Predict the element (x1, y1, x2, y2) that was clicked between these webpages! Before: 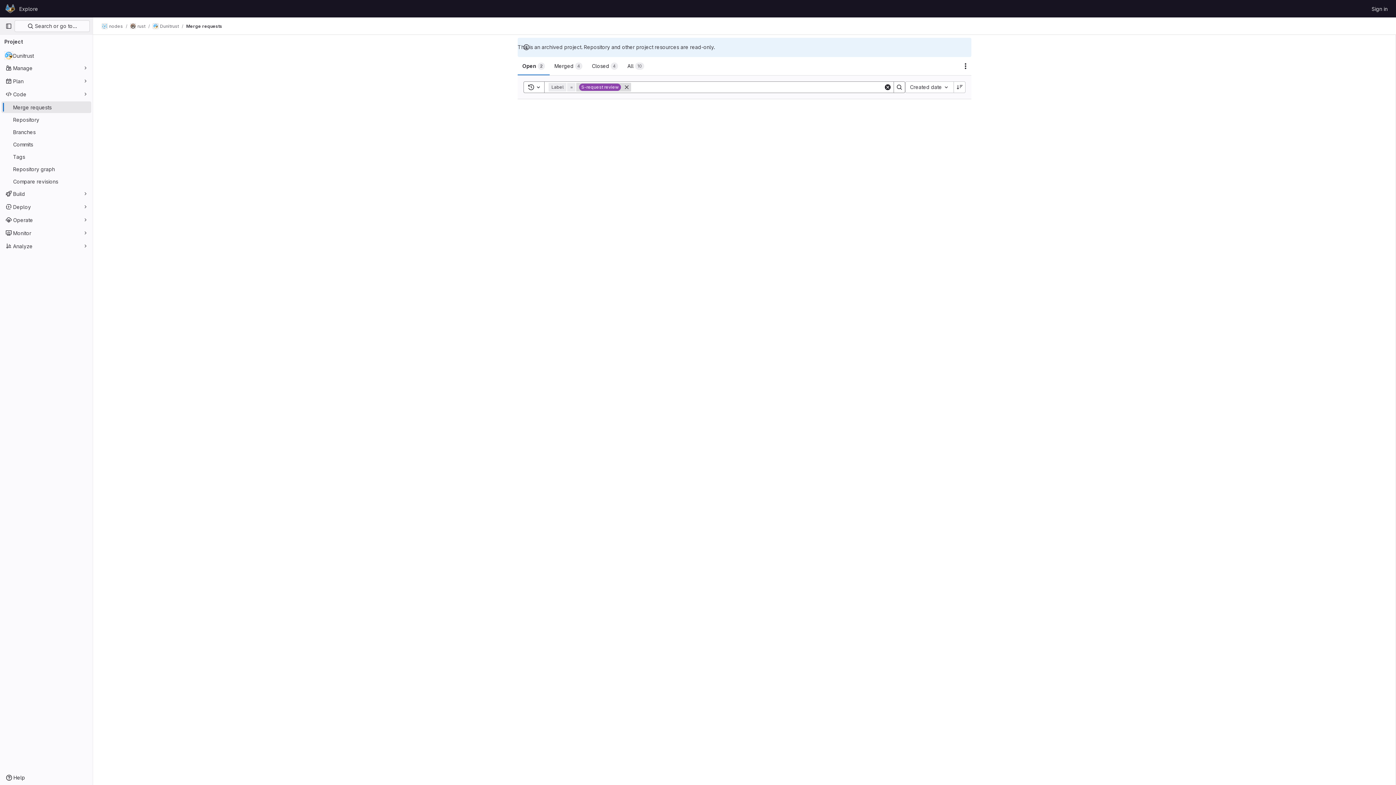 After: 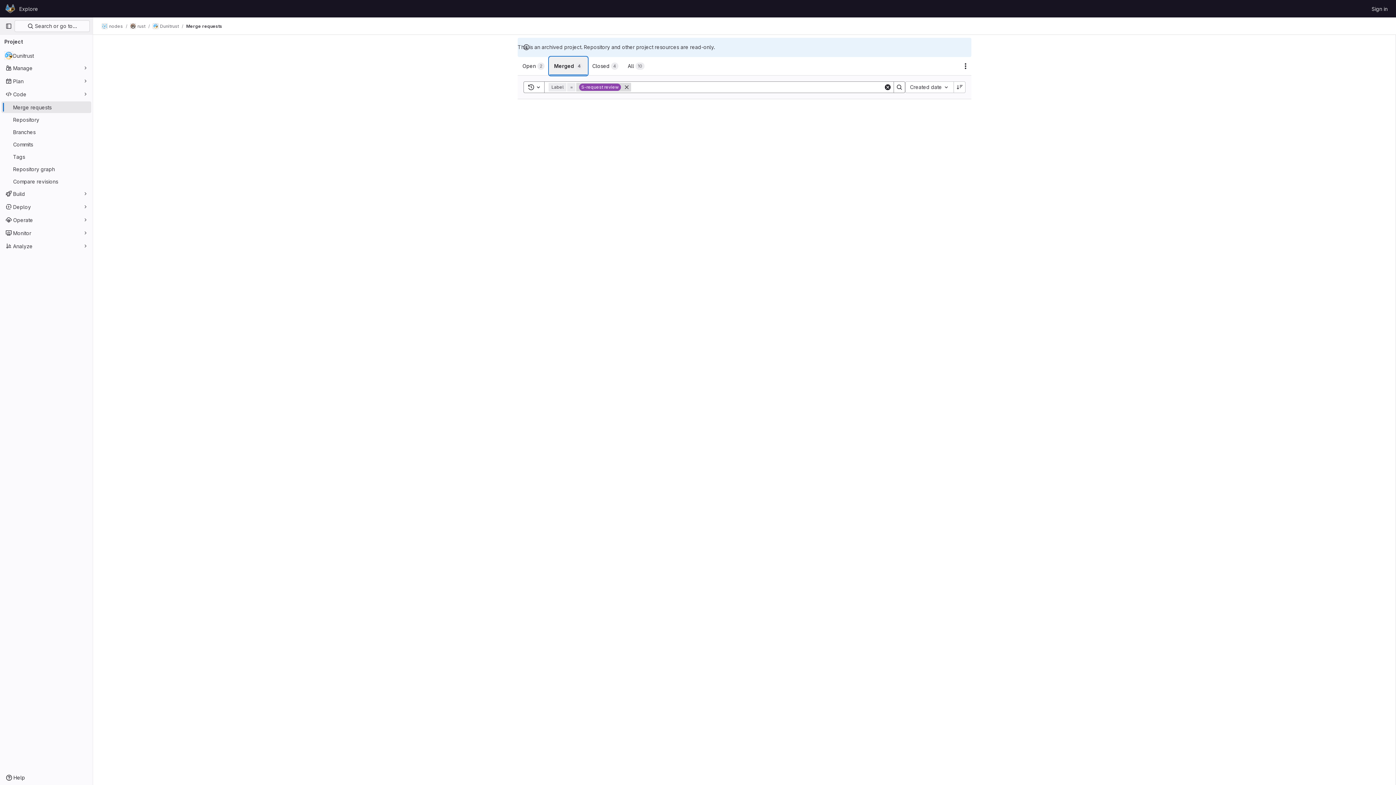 Action: label: Merged
4 bbox: (549, 57, 587, 75)